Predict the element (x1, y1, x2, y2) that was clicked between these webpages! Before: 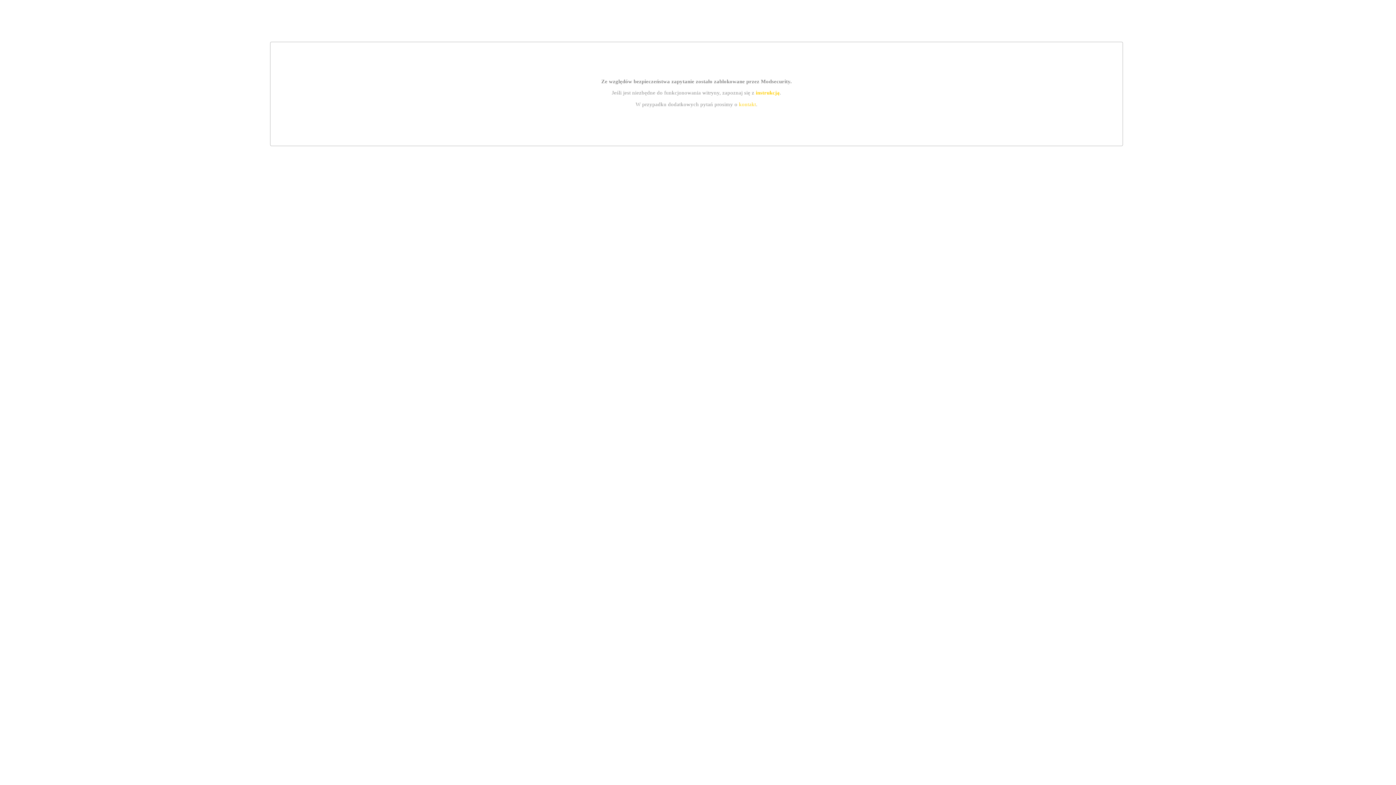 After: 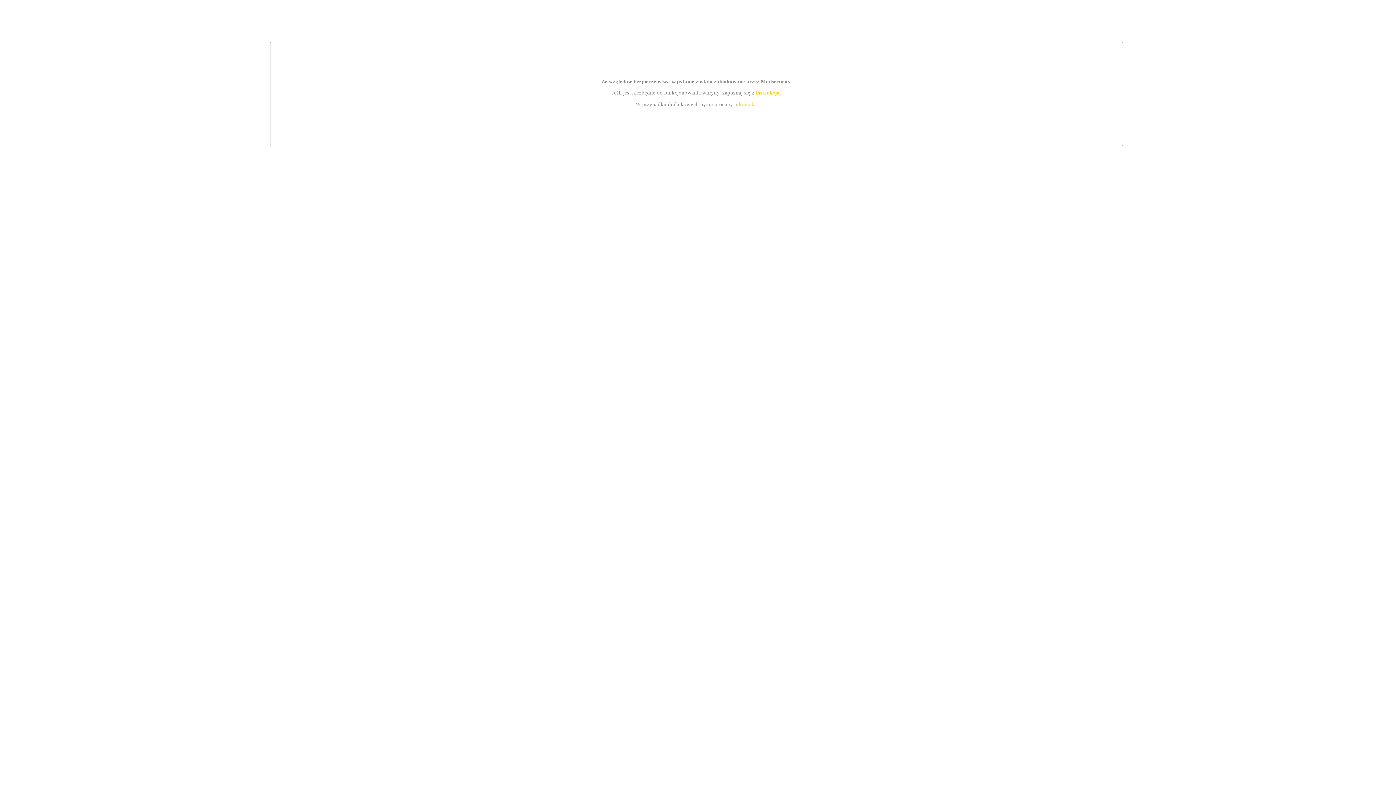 Action: bbox: (739, 101, 756, 107) label: kontakt